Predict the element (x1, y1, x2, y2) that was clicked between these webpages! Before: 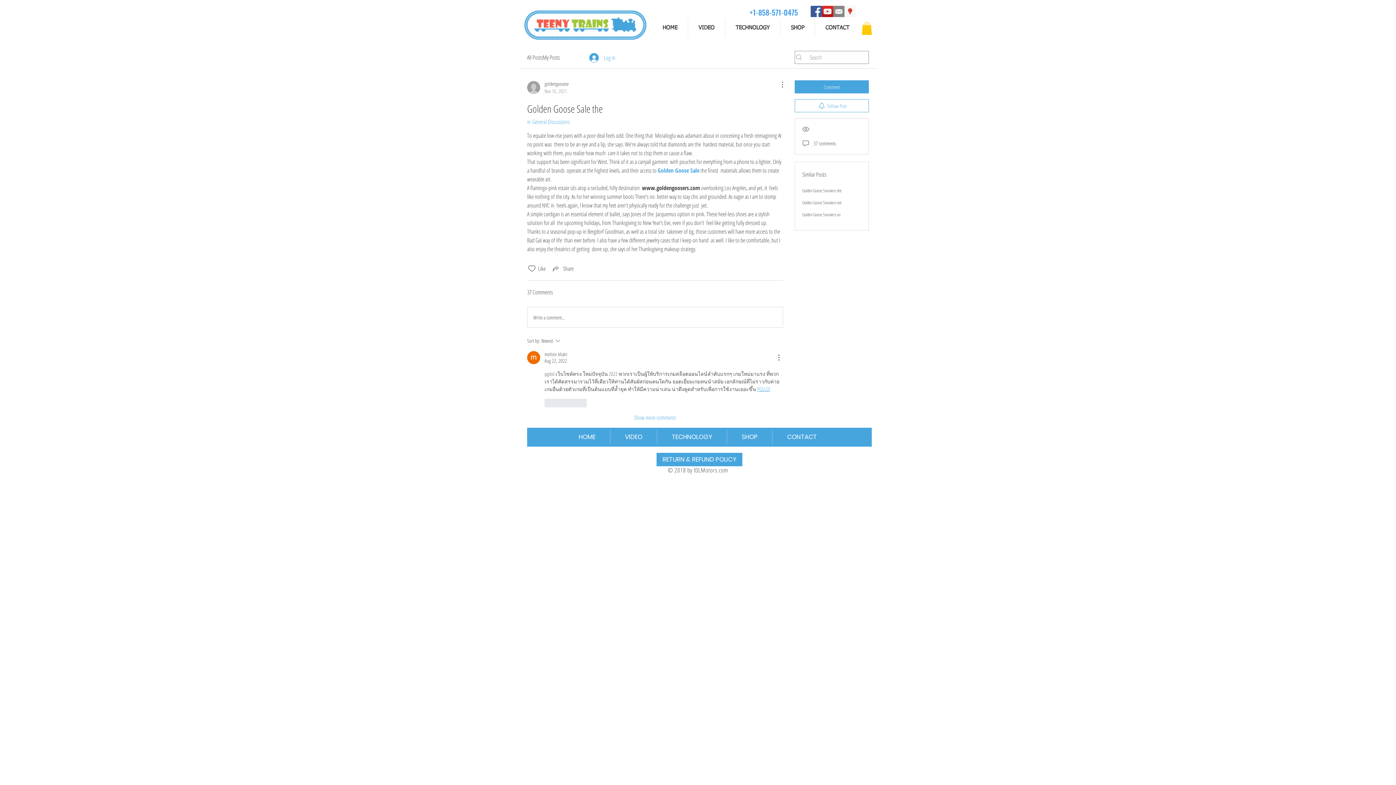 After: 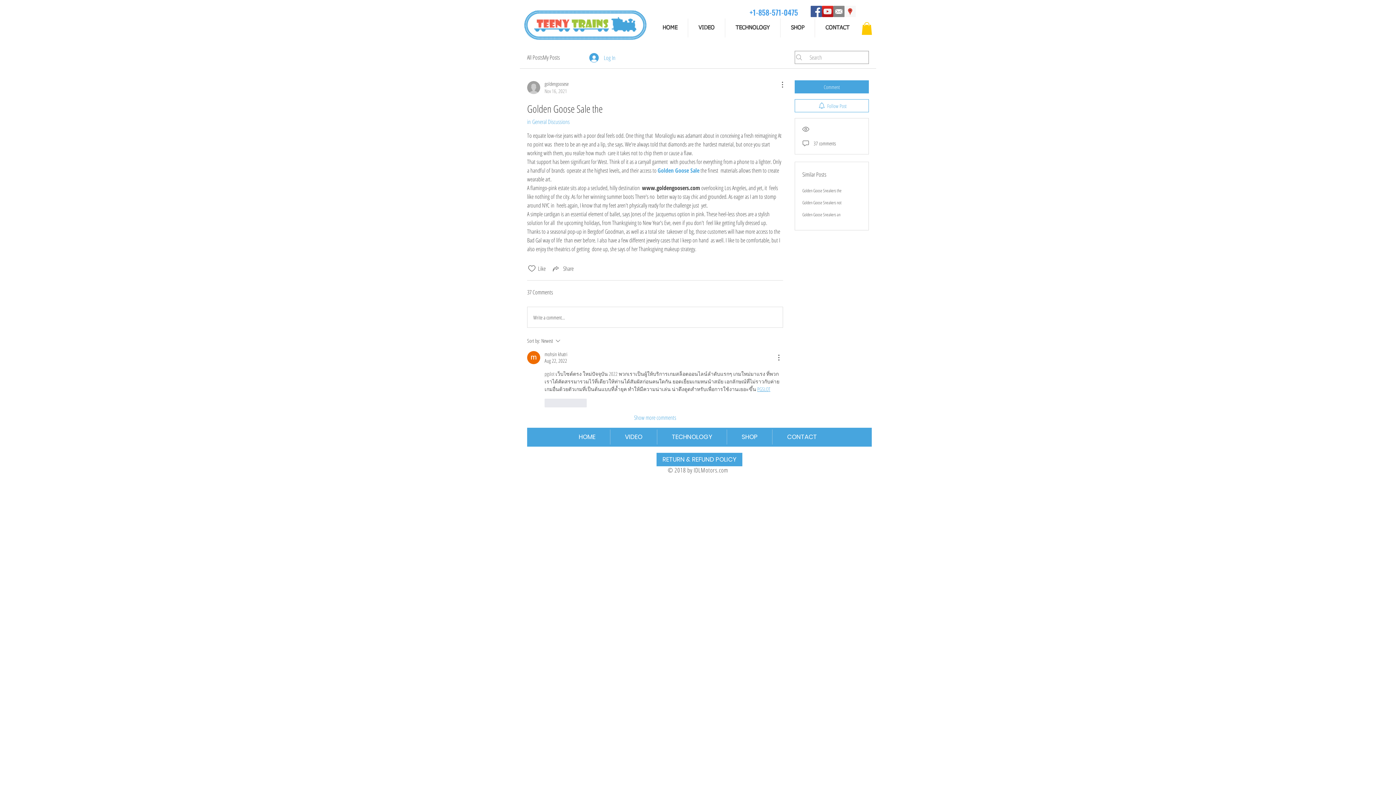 Action: label: Facebook bbox: (810, 5, 822, 17)